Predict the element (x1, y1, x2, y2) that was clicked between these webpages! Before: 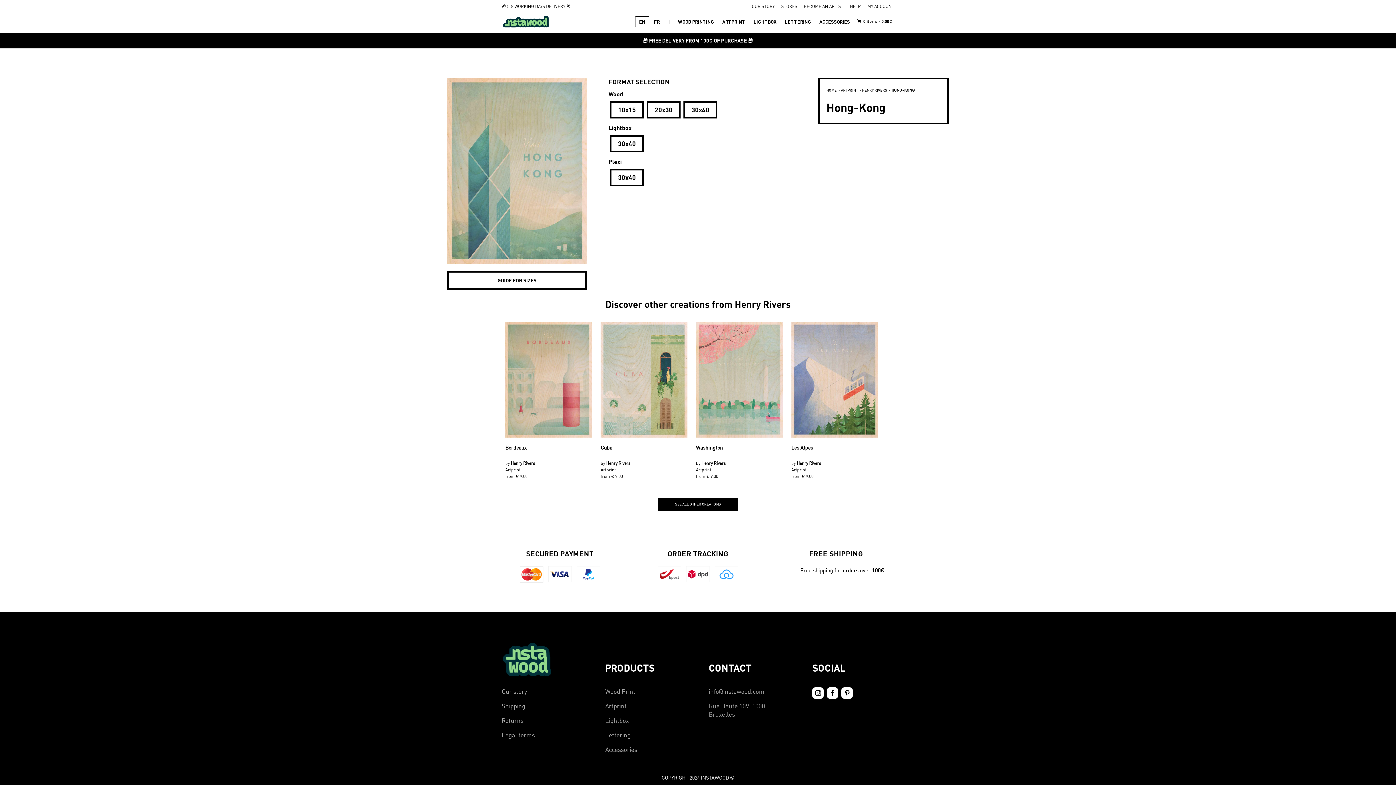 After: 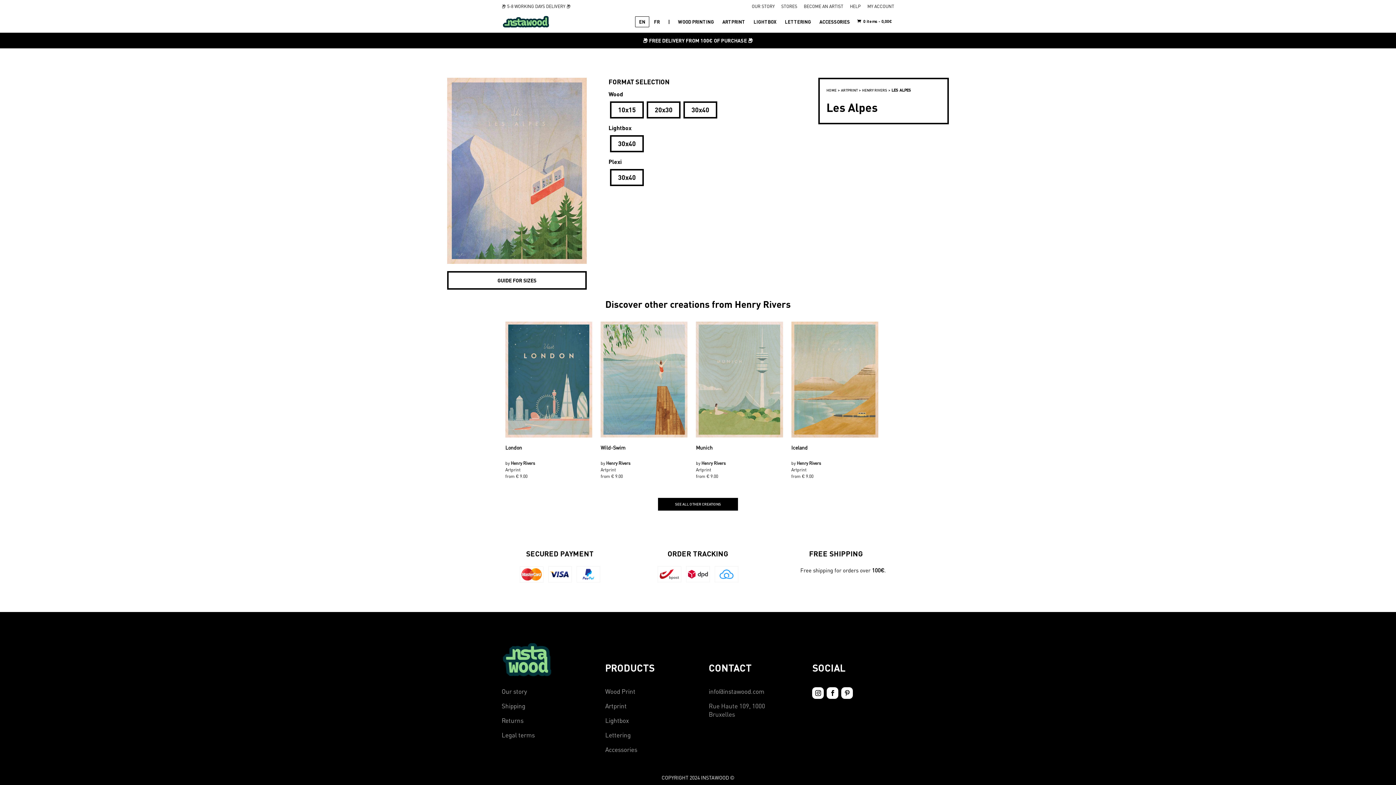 Action: bbox: (791, 443, 813, 458) label: Les Alpes